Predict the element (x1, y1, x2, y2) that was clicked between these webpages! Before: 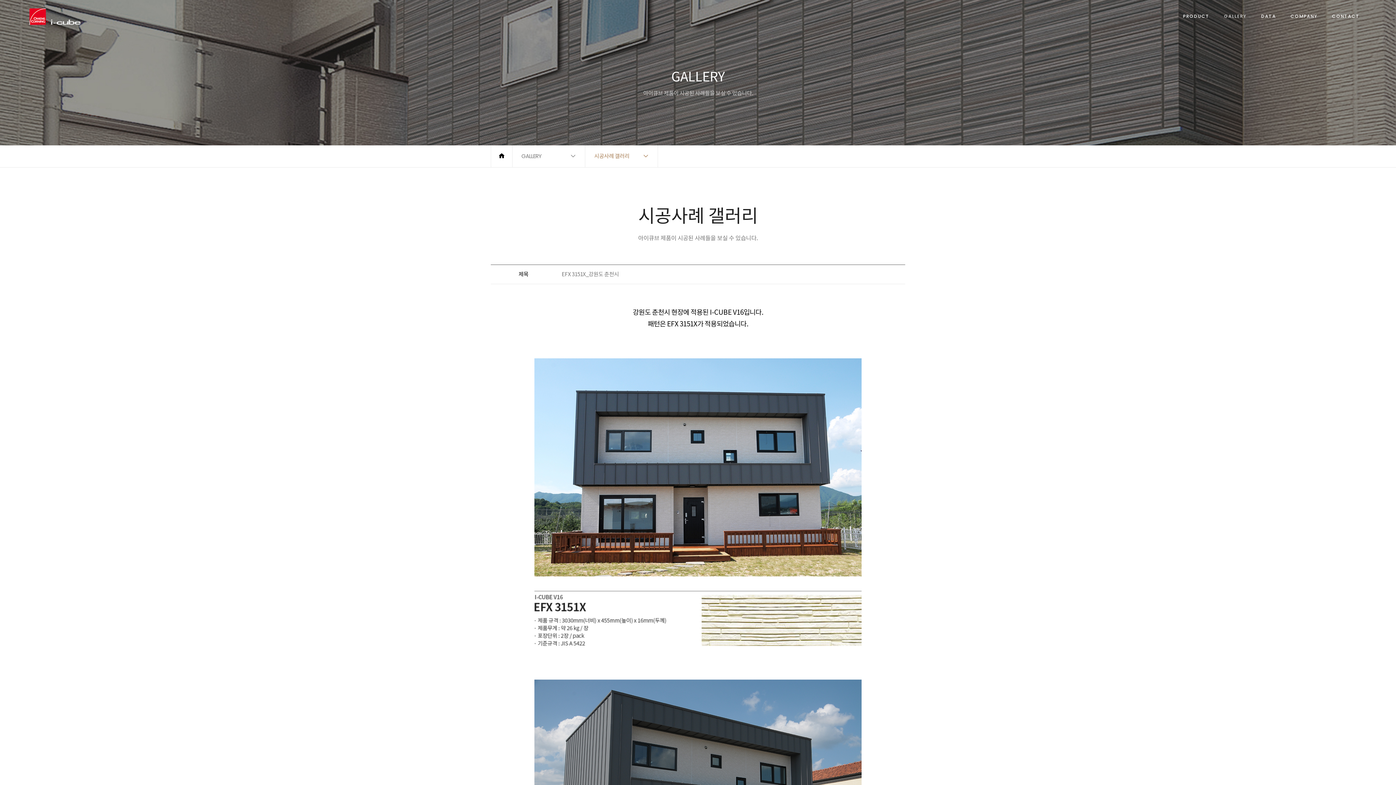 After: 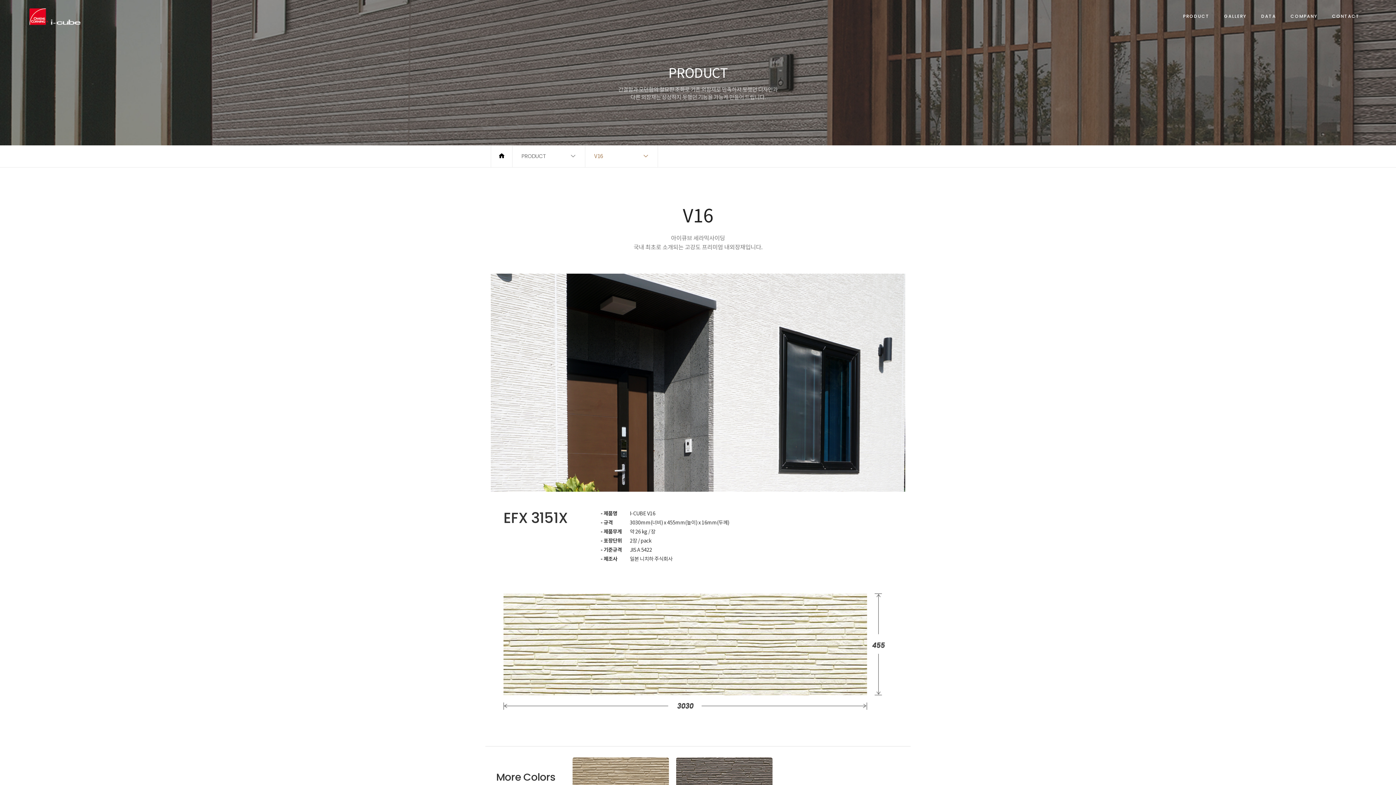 Action: bbox: (532, 614, 863, 621)